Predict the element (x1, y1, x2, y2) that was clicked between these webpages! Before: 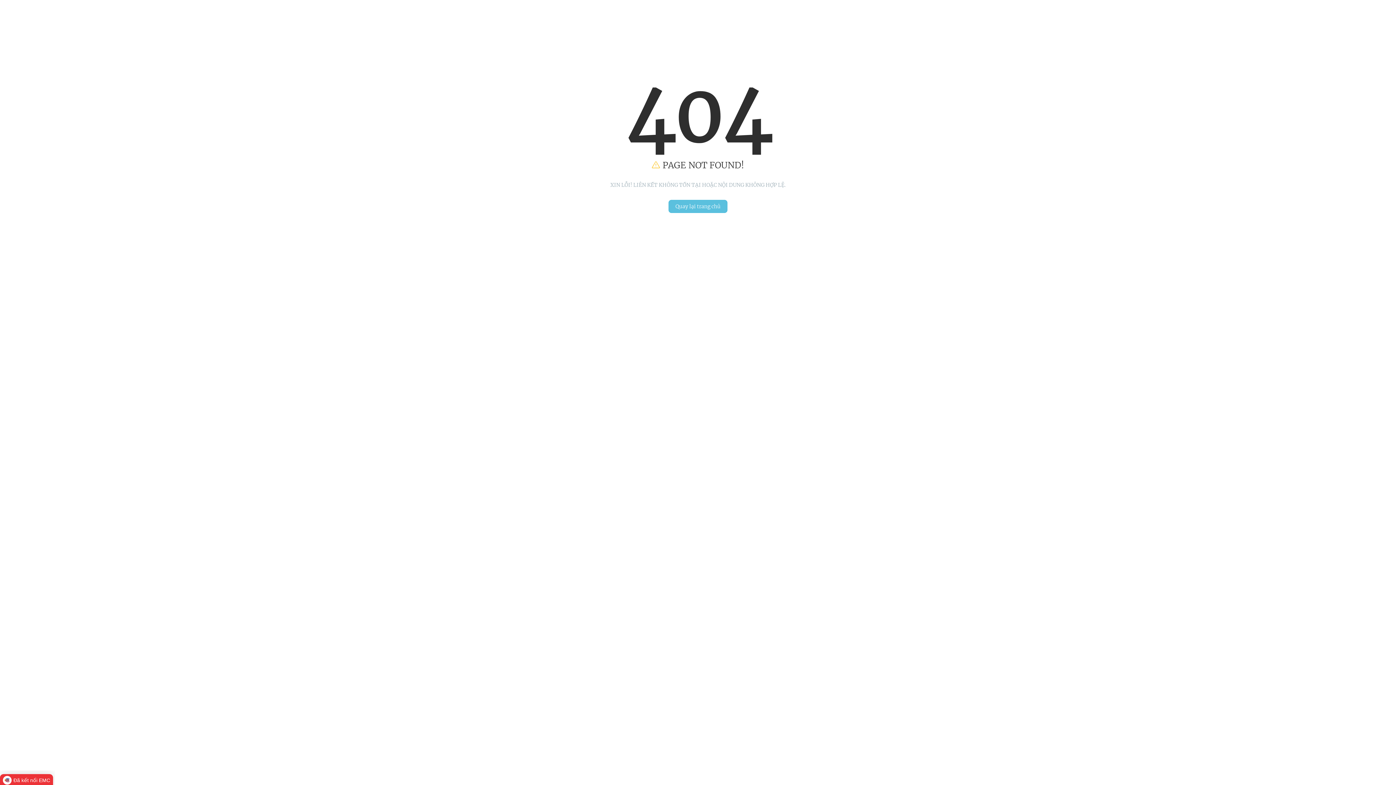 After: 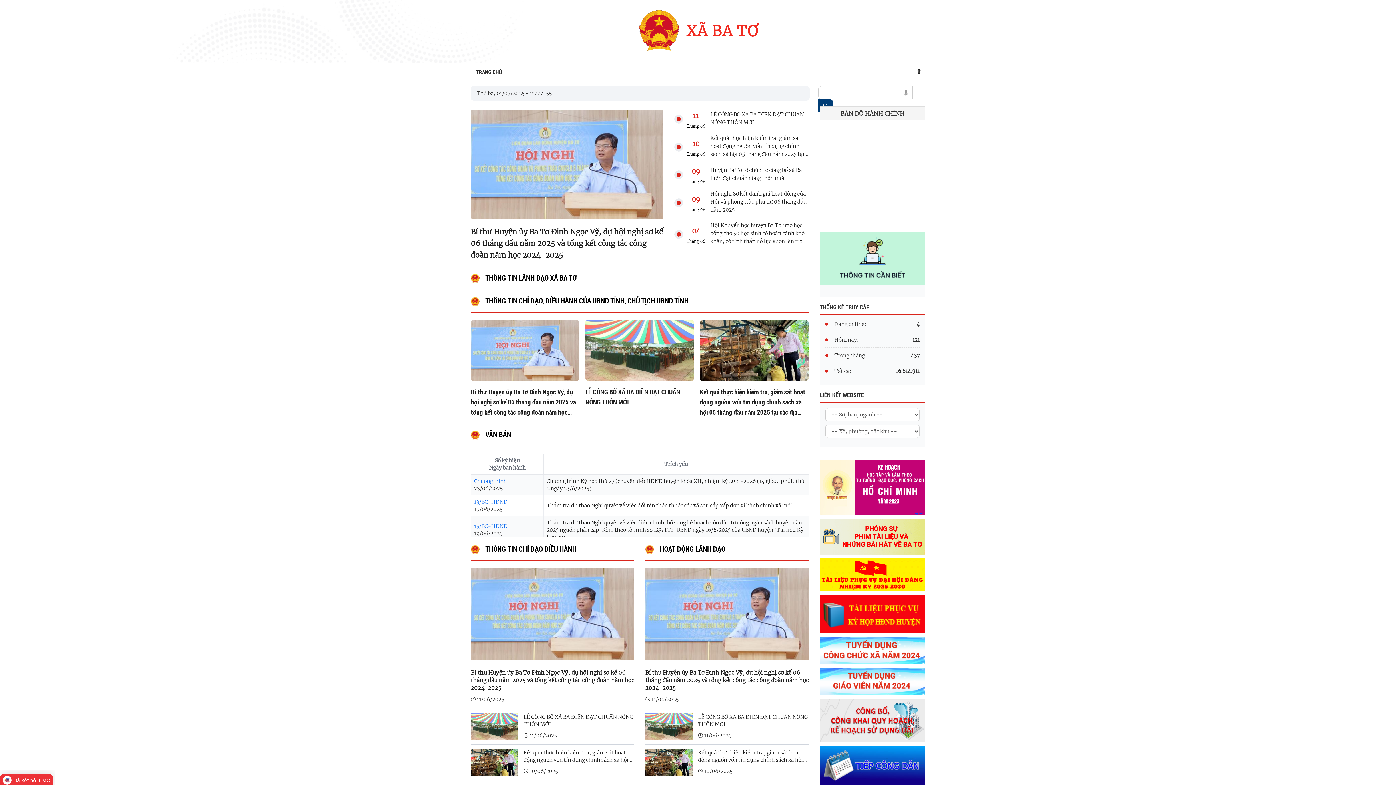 Action: bbox: (668, 200, 727, 213) label: Quay lại trang chủ